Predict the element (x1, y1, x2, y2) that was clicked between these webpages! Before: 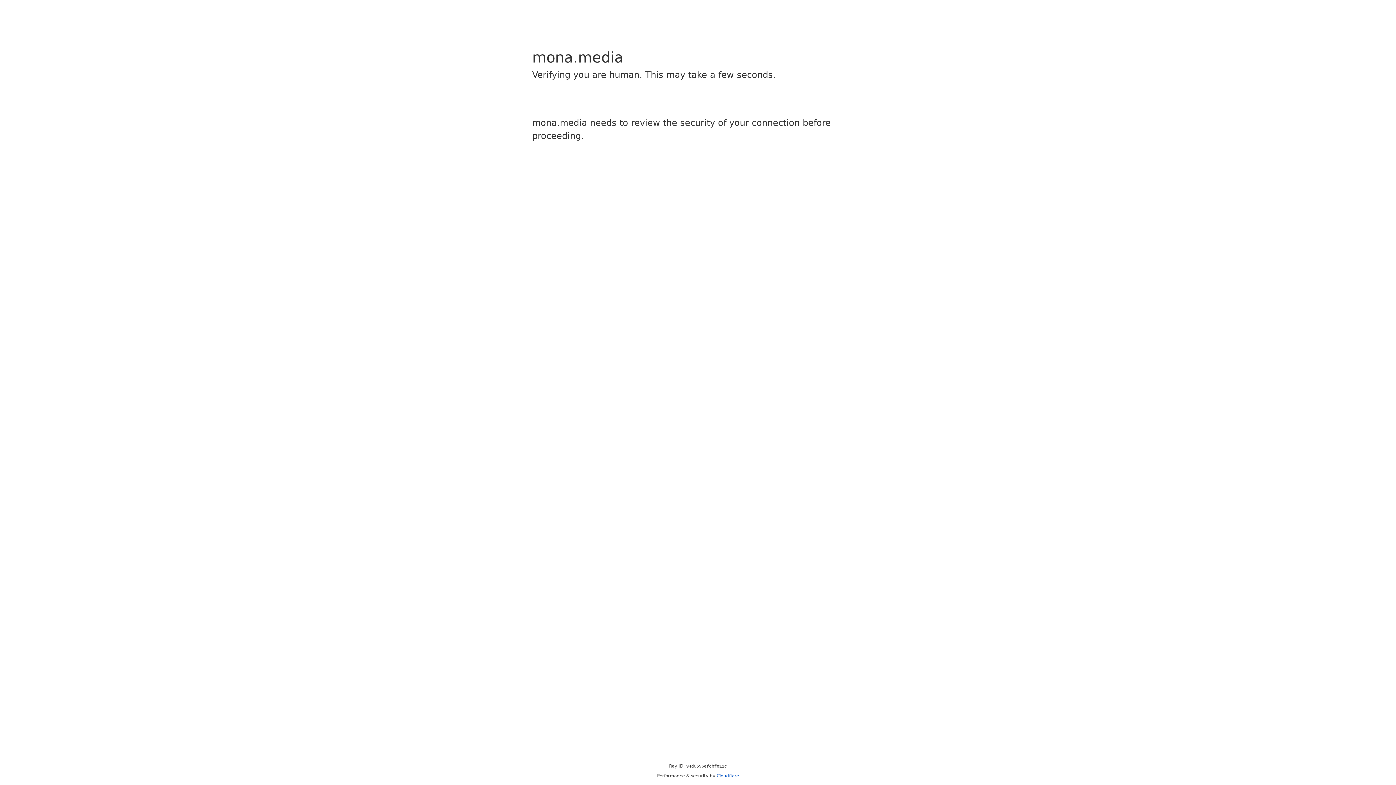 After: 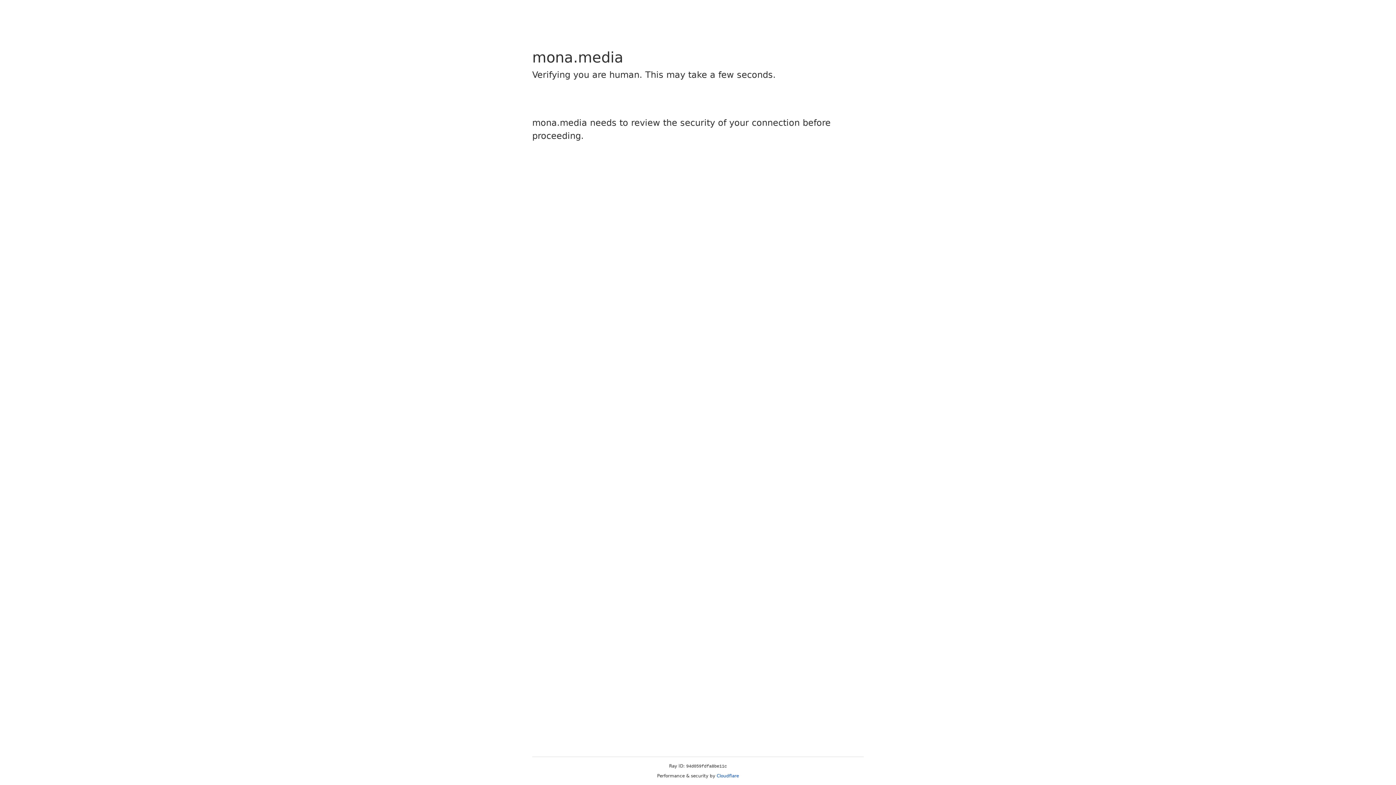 Action: label: Cloudflare bbox: (716, 773, 739, 778)